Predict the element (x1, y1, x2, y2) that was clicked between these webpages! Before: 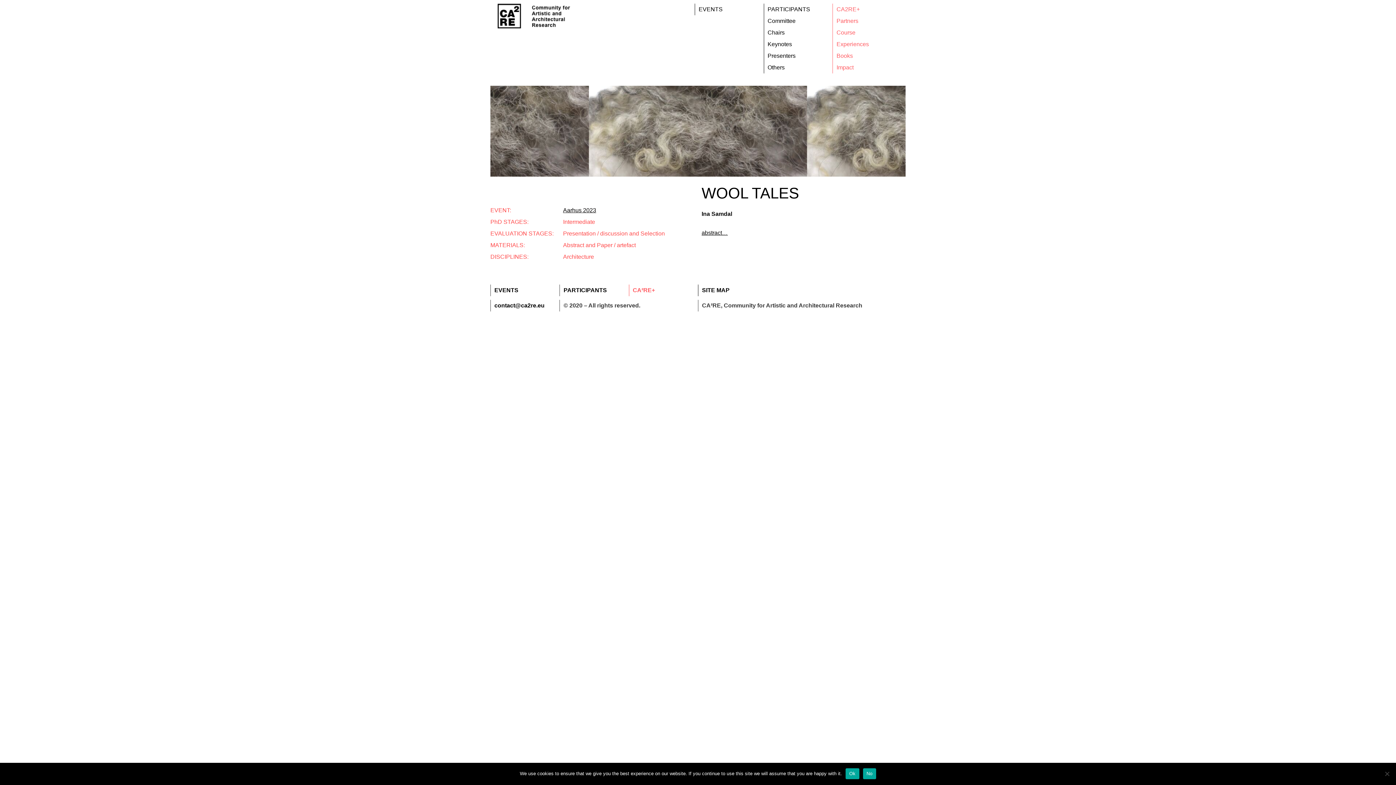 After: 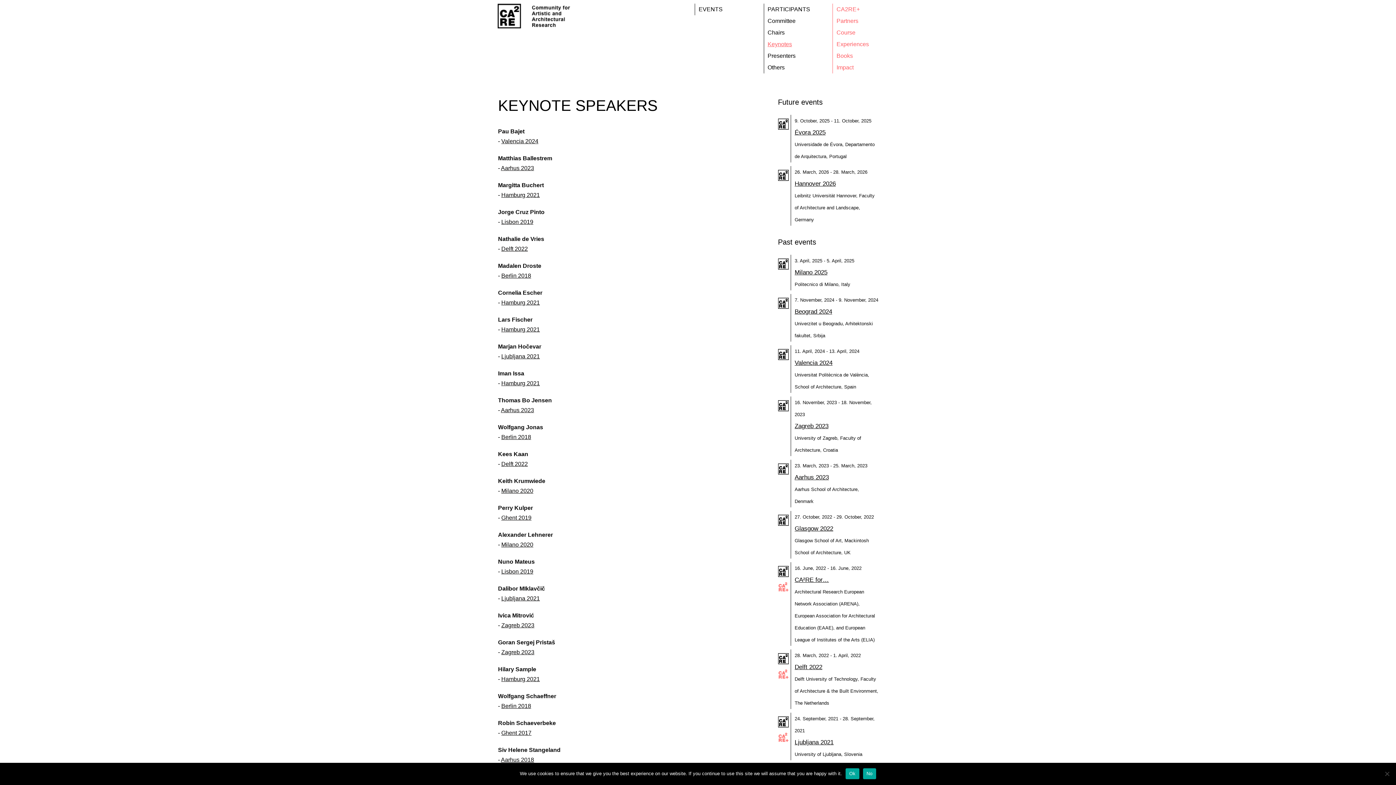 Action: label: Keynotes bbox: (767, 38, 792, 50)